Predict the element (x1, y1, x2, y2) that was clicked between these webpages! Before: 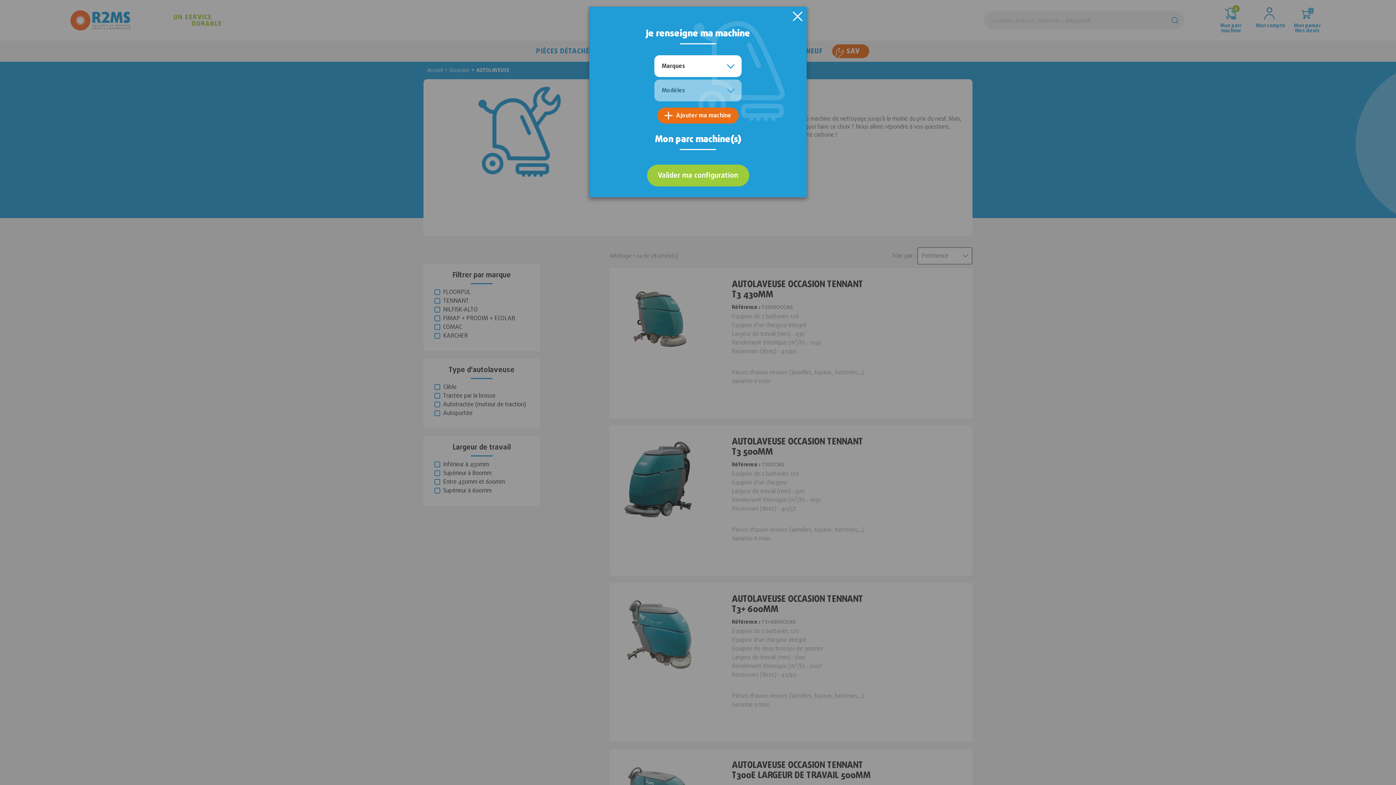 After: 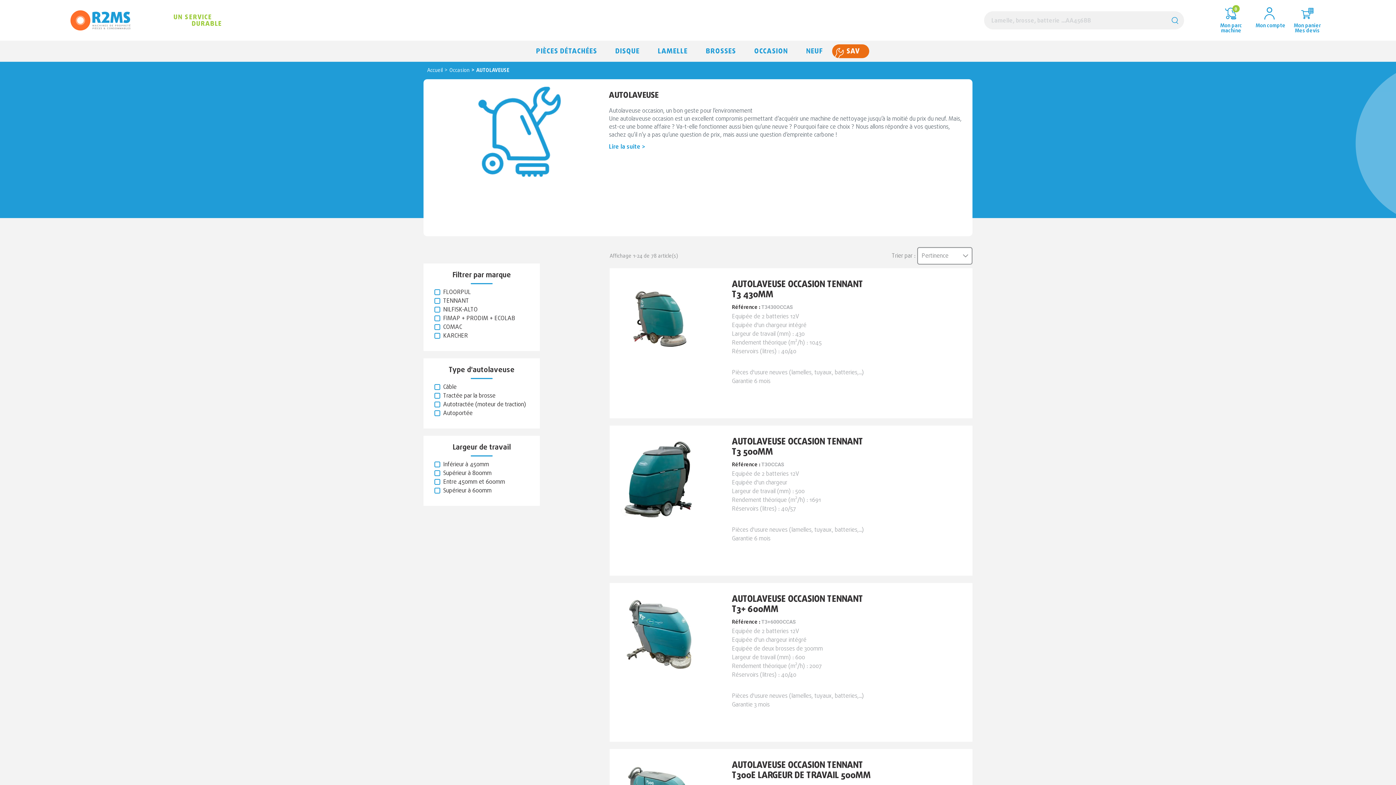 Action: bbox: (788, 6, 806, 24) label: Fermer